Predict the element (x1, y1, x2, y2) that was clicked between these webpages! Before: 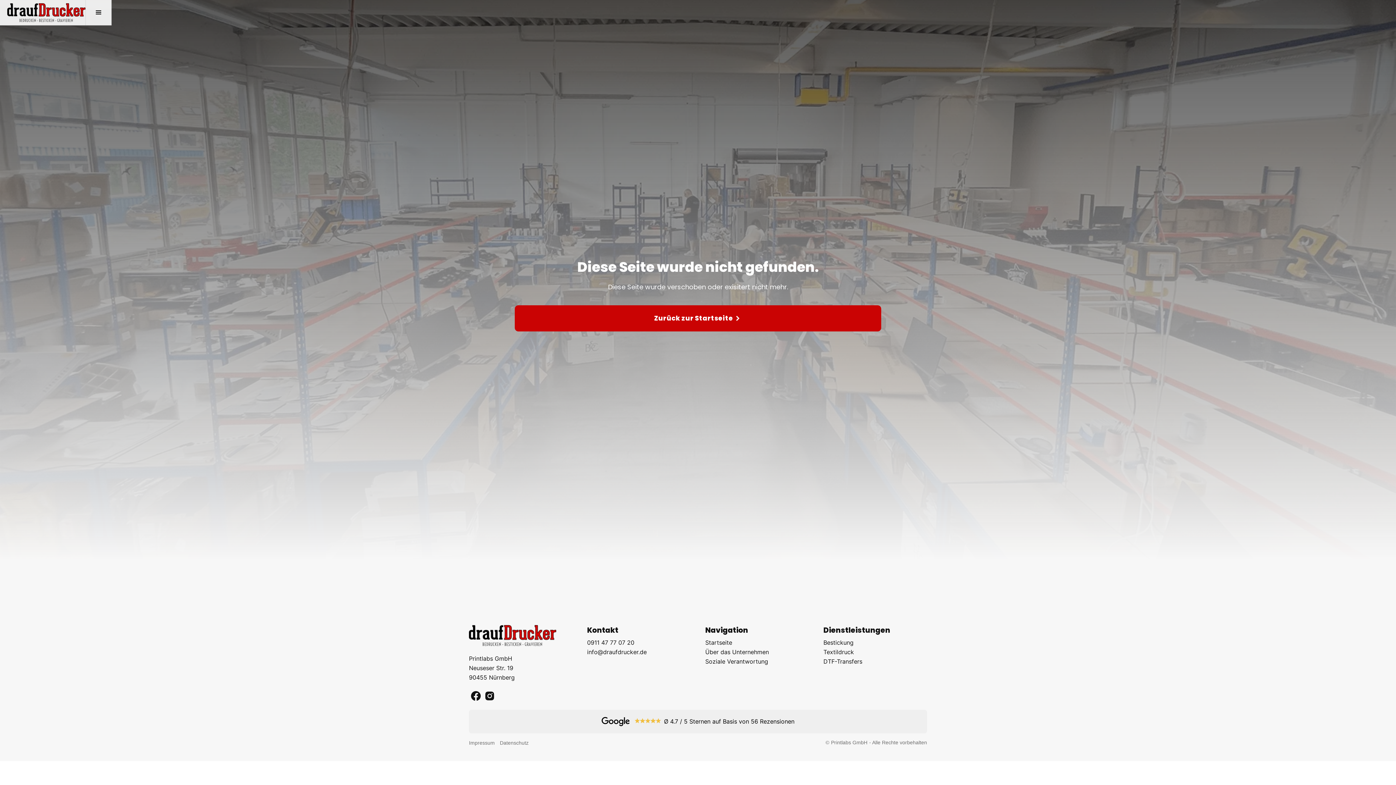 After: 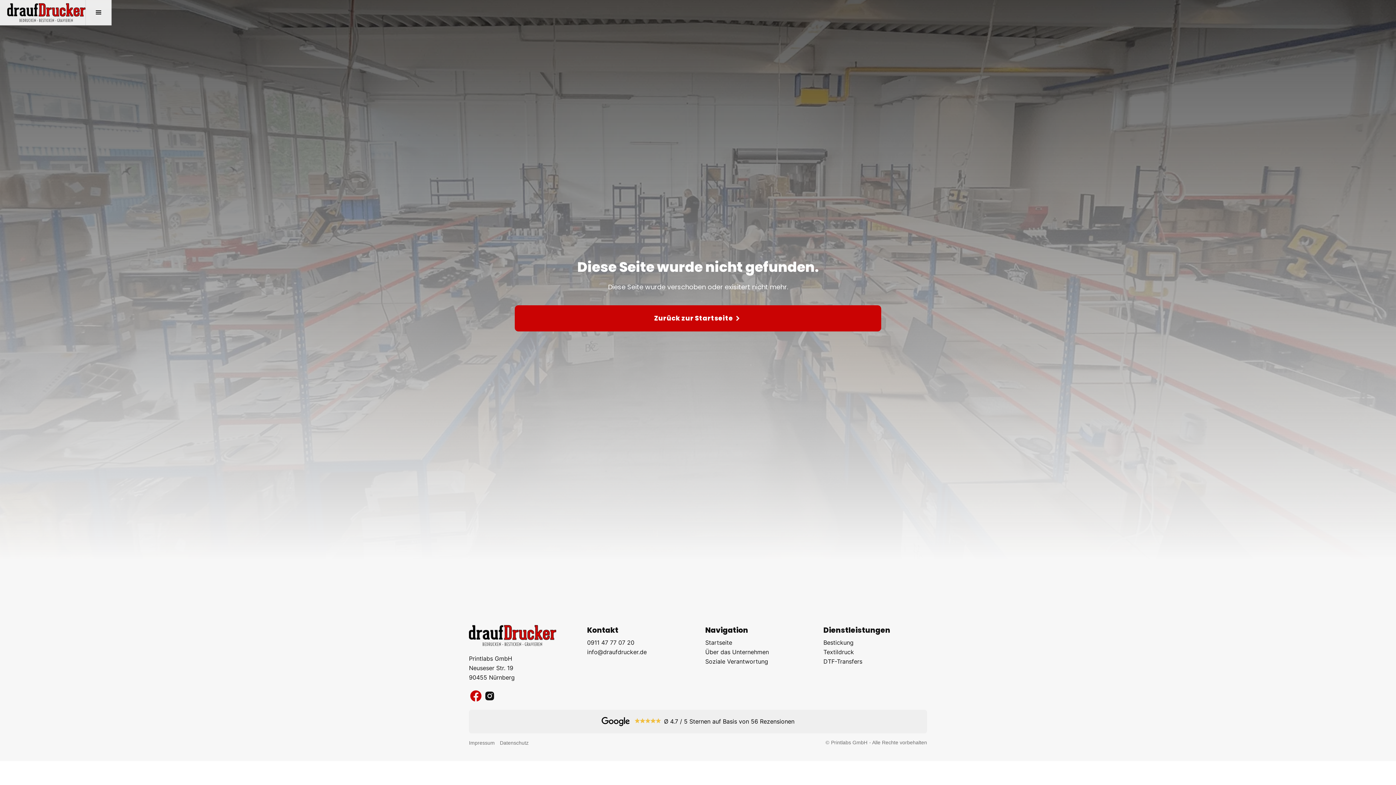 Action: bbox: (469, 689, 482, 704)